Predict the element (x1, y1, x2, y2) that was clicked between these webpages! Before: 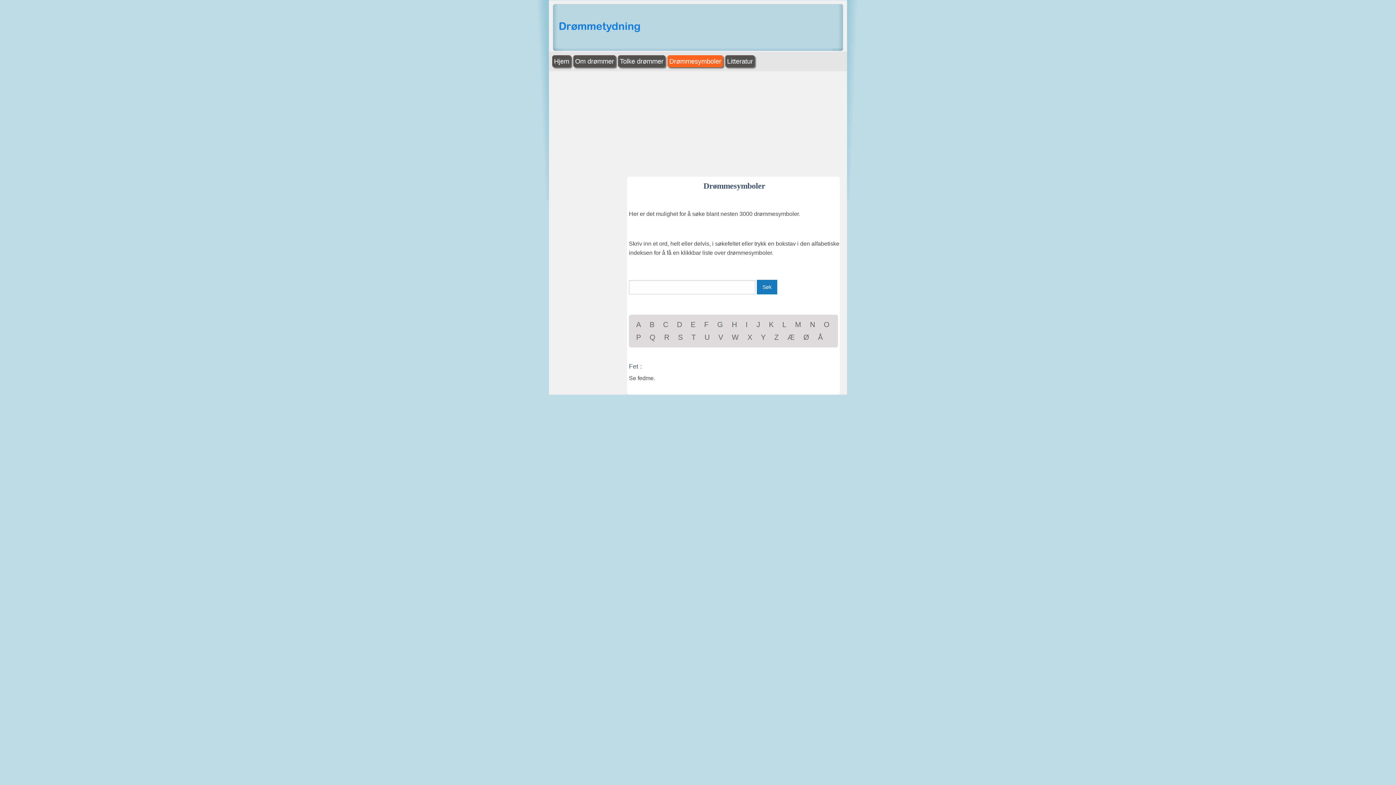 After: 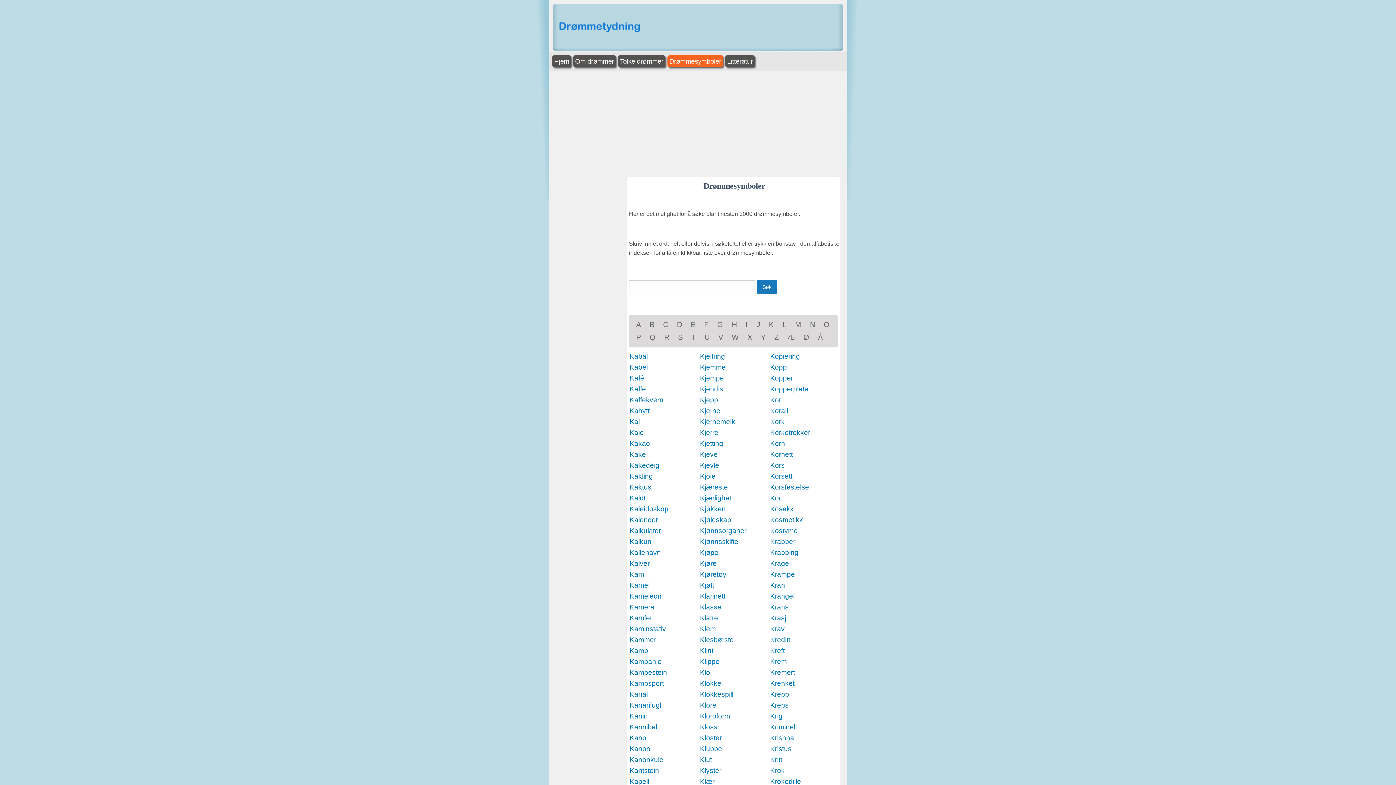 Action: bbox: (765, 320, 777, 328) label: K